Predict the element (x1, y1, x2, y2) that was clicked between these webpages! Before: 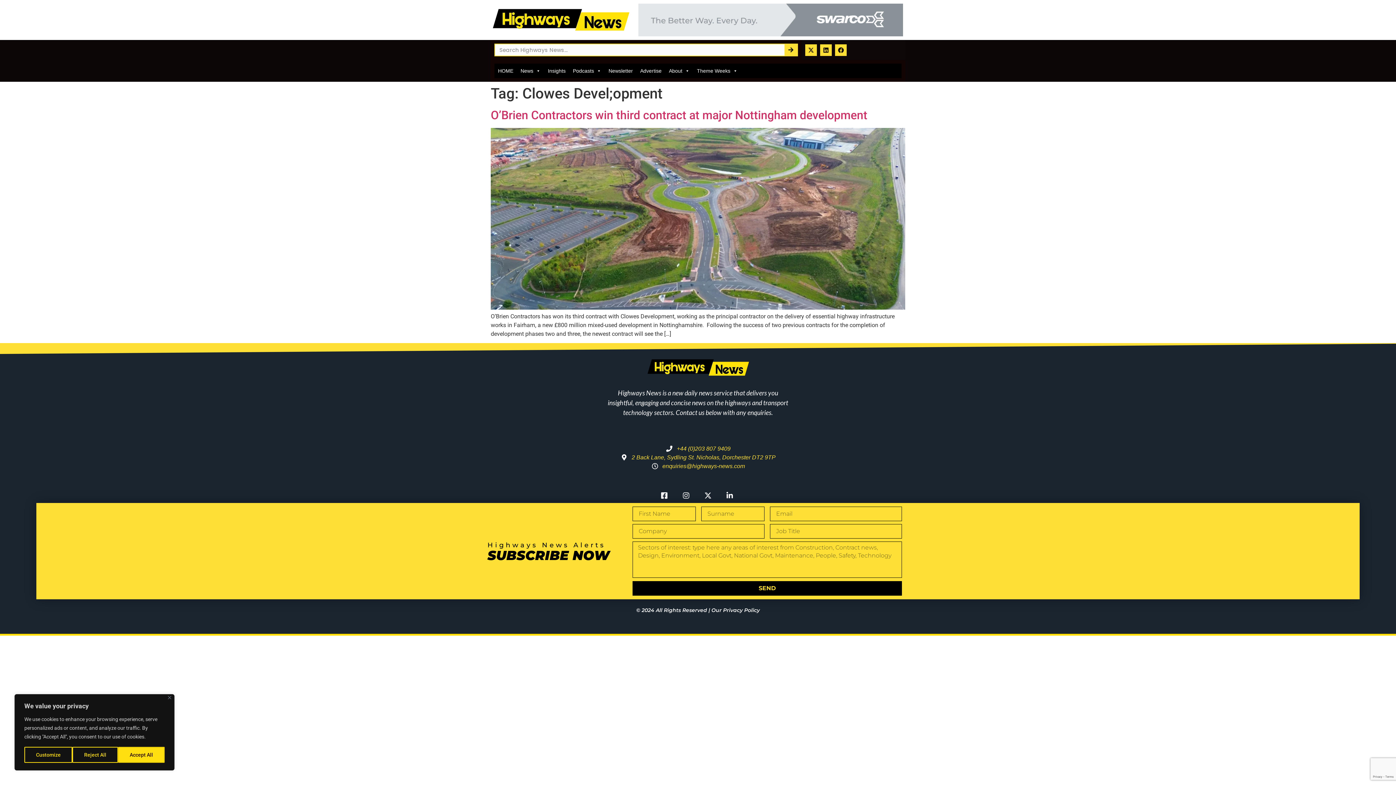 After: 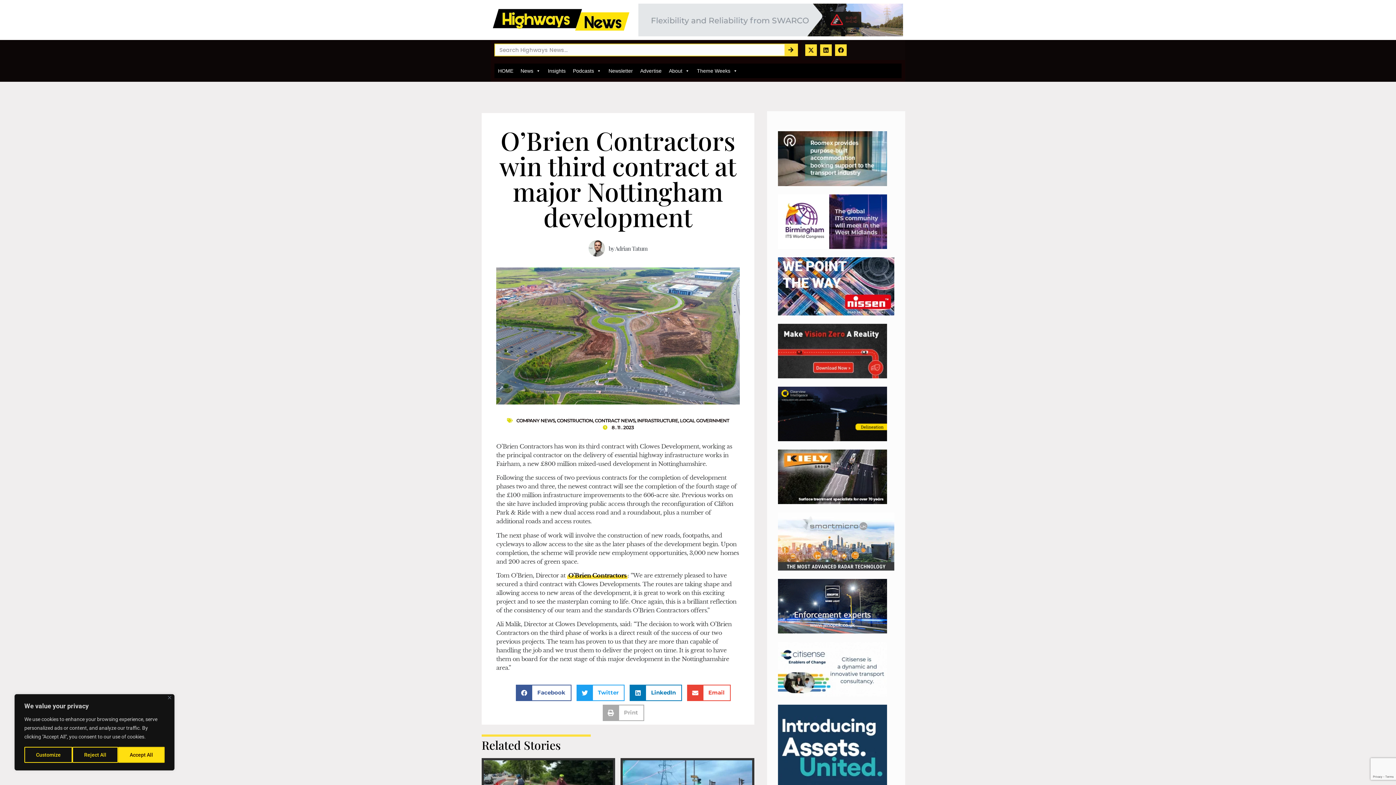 Action: bbox: (490, 108, 867, 122) label: O’Brien Contractors win third contract at major Nottingham development